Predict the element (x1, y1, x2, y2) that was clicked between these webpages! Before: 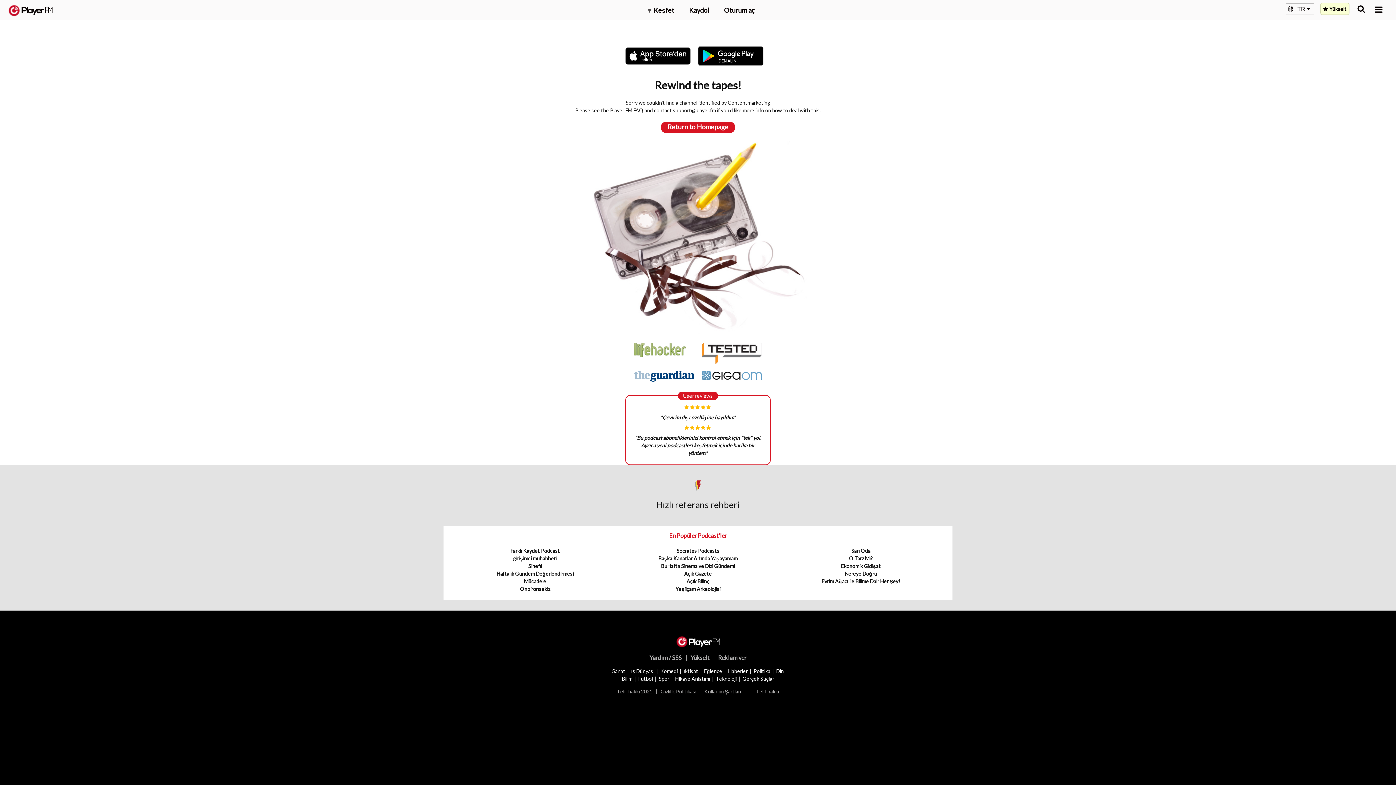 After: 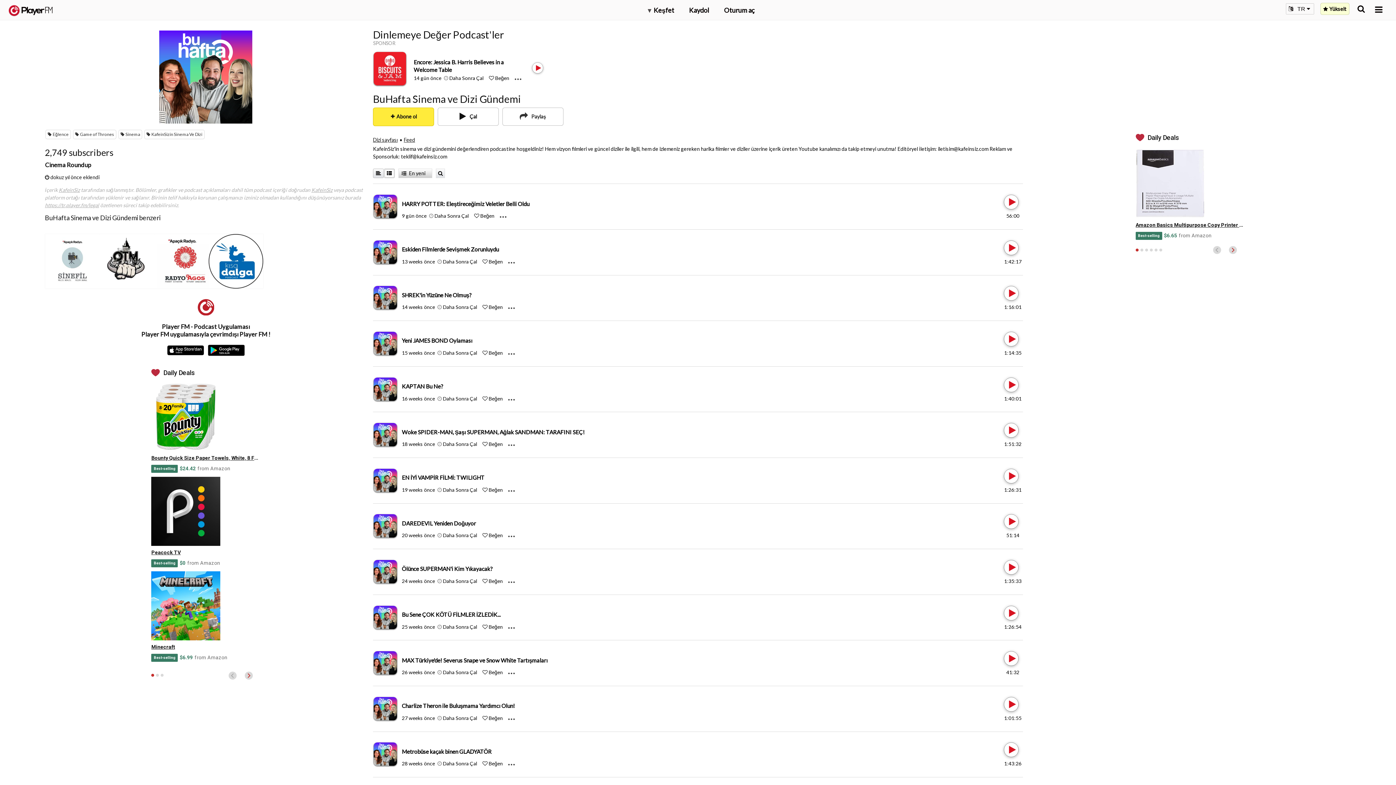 Action: bbox: (661, 563, 735, 569) label: BuHafta Sinema ve Dizi Gündemi